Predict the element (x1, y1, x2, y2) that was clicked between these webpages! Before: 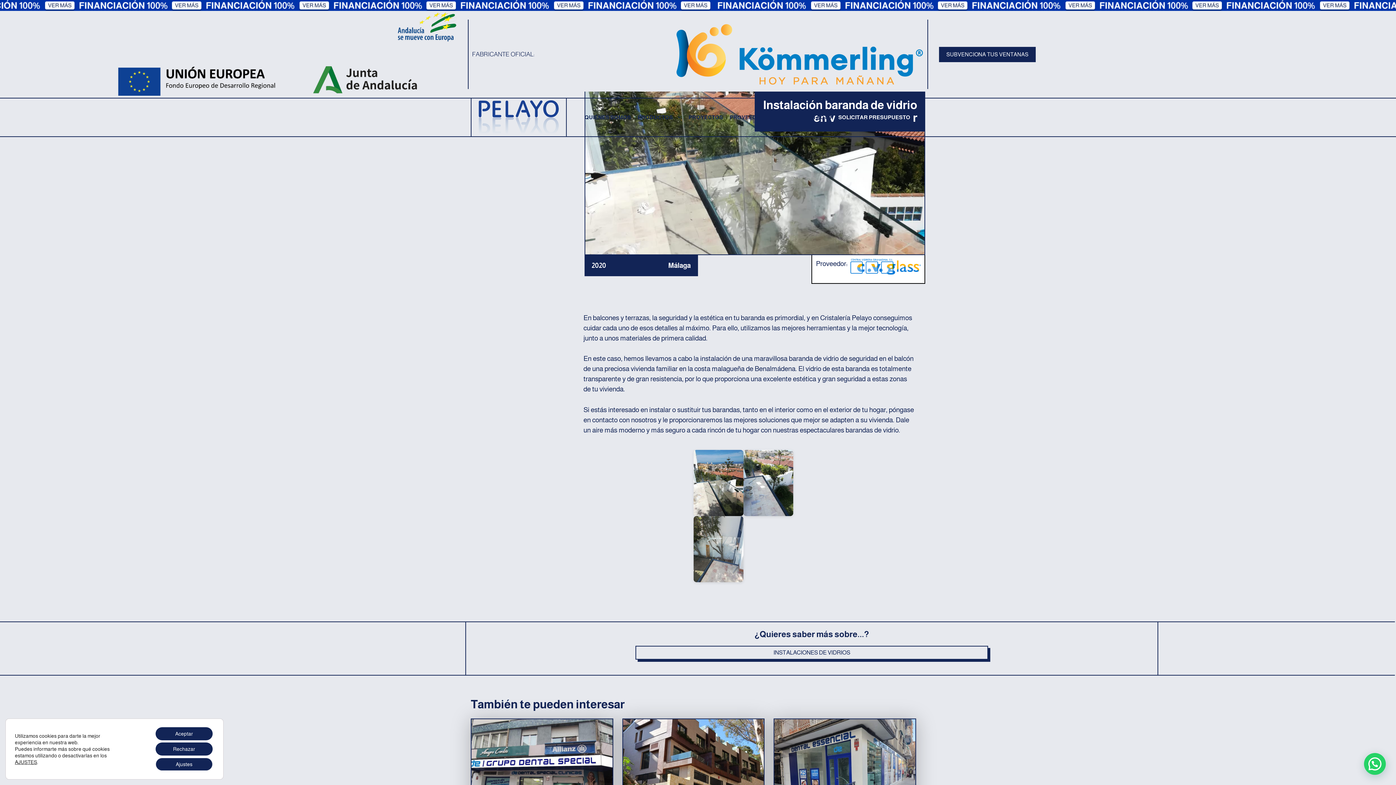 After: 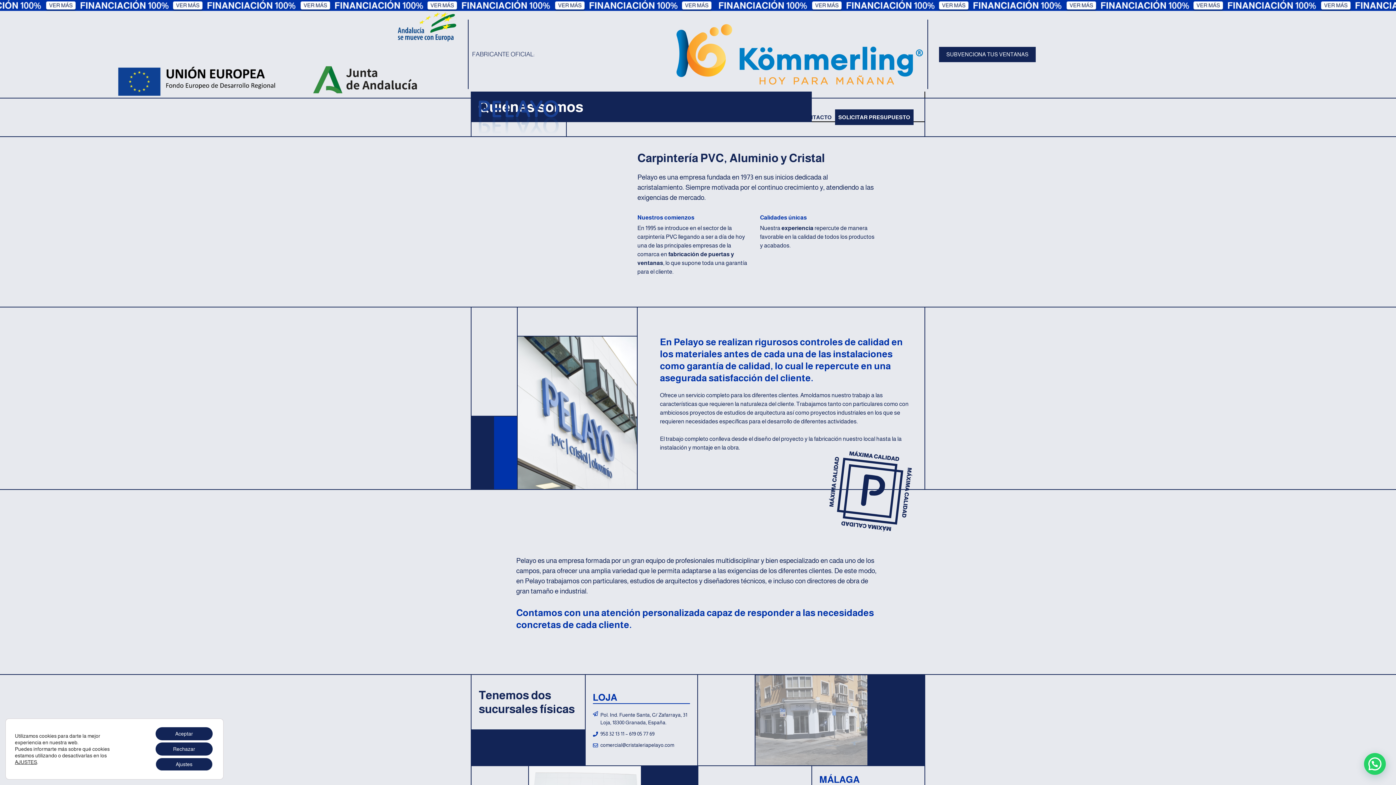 Action: bbox: (581, 109, 634, 125) label: QUIÉNES SOMOS